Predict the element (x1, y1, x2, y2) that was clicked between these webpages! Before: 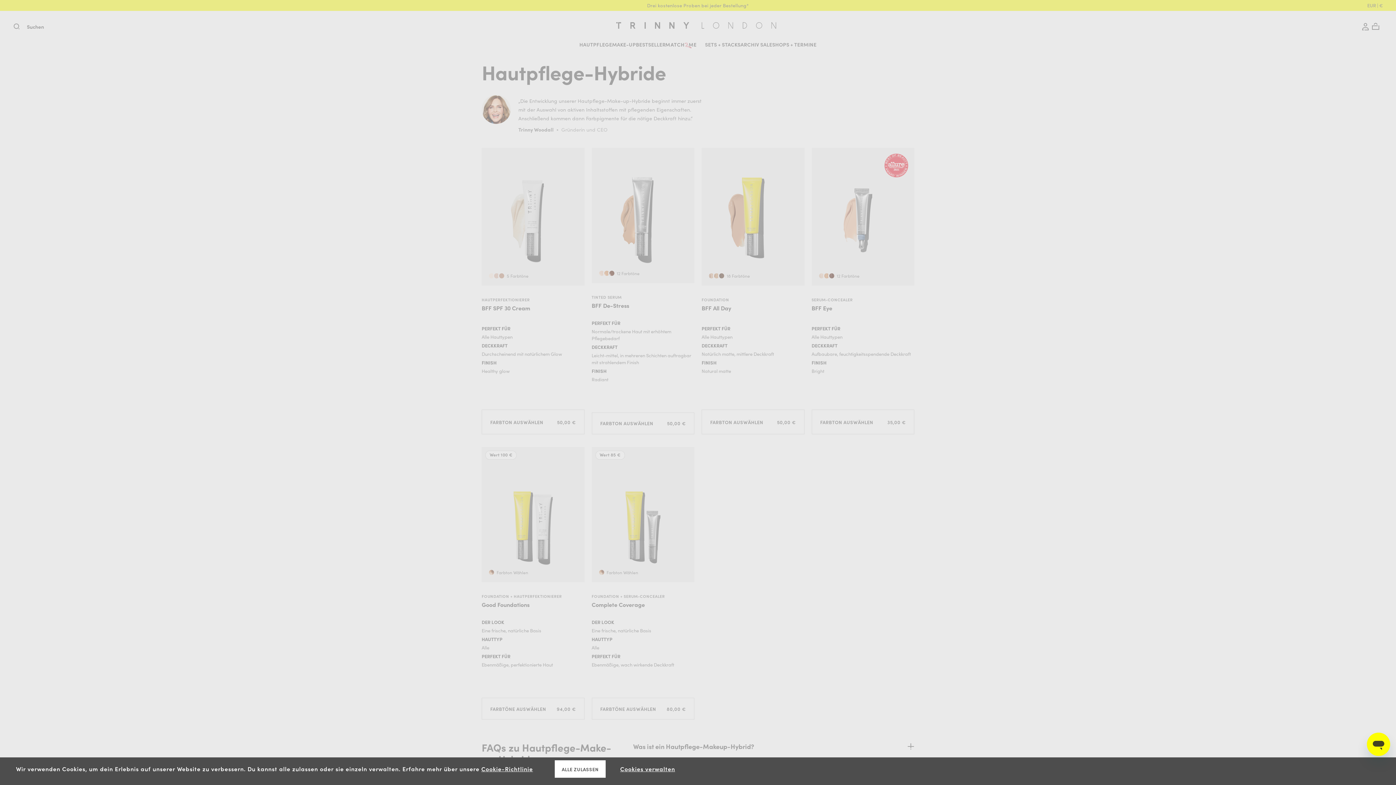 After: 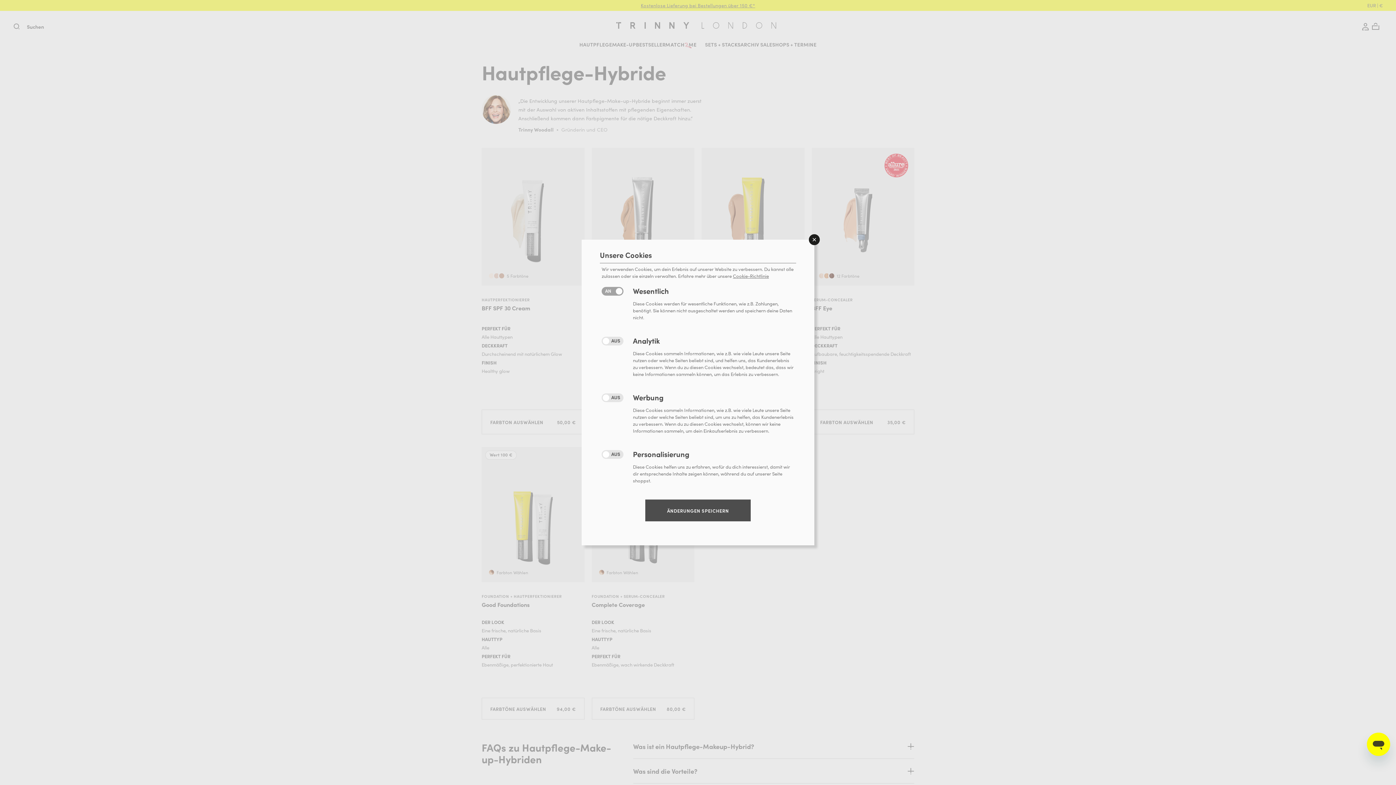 Action: label: Cookies verwalten bbox: (620, 765, 675, 773)